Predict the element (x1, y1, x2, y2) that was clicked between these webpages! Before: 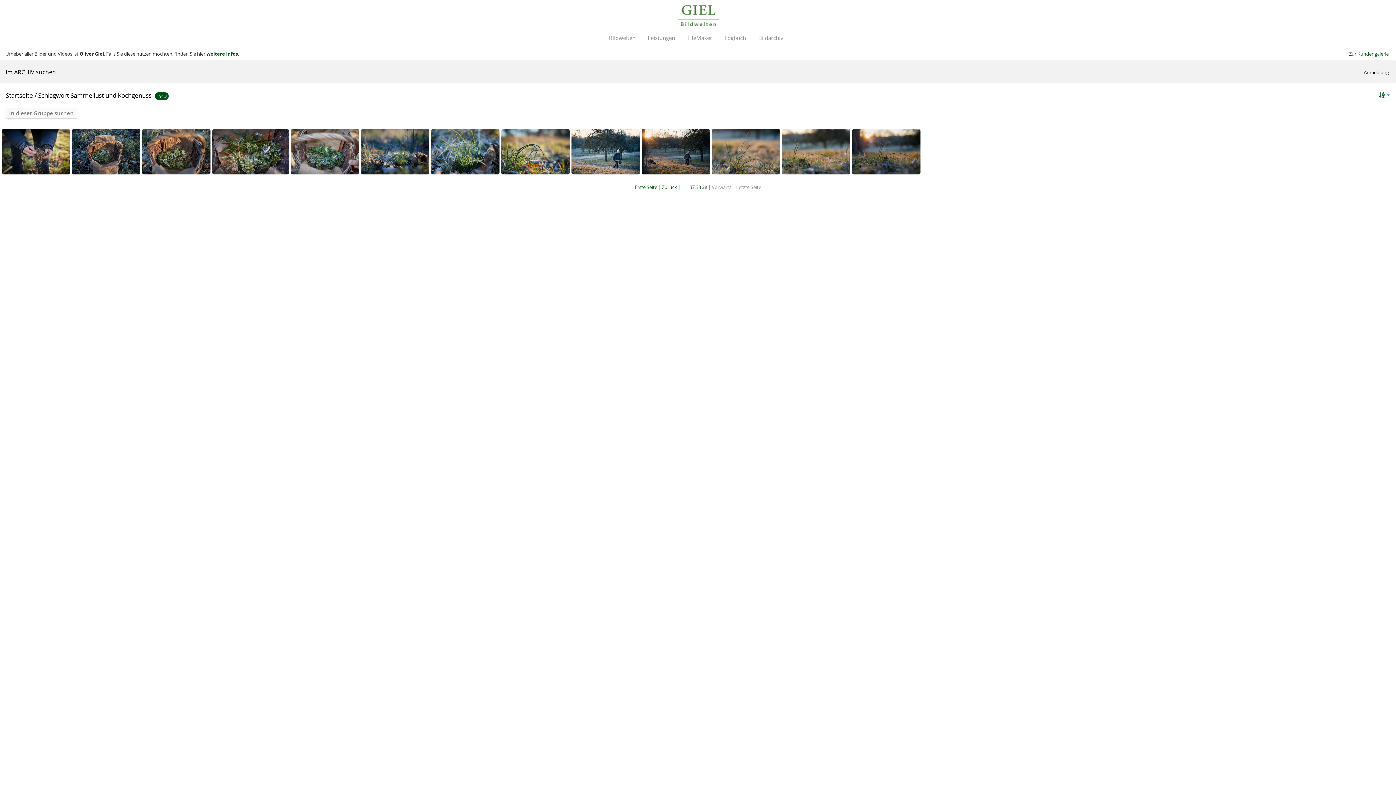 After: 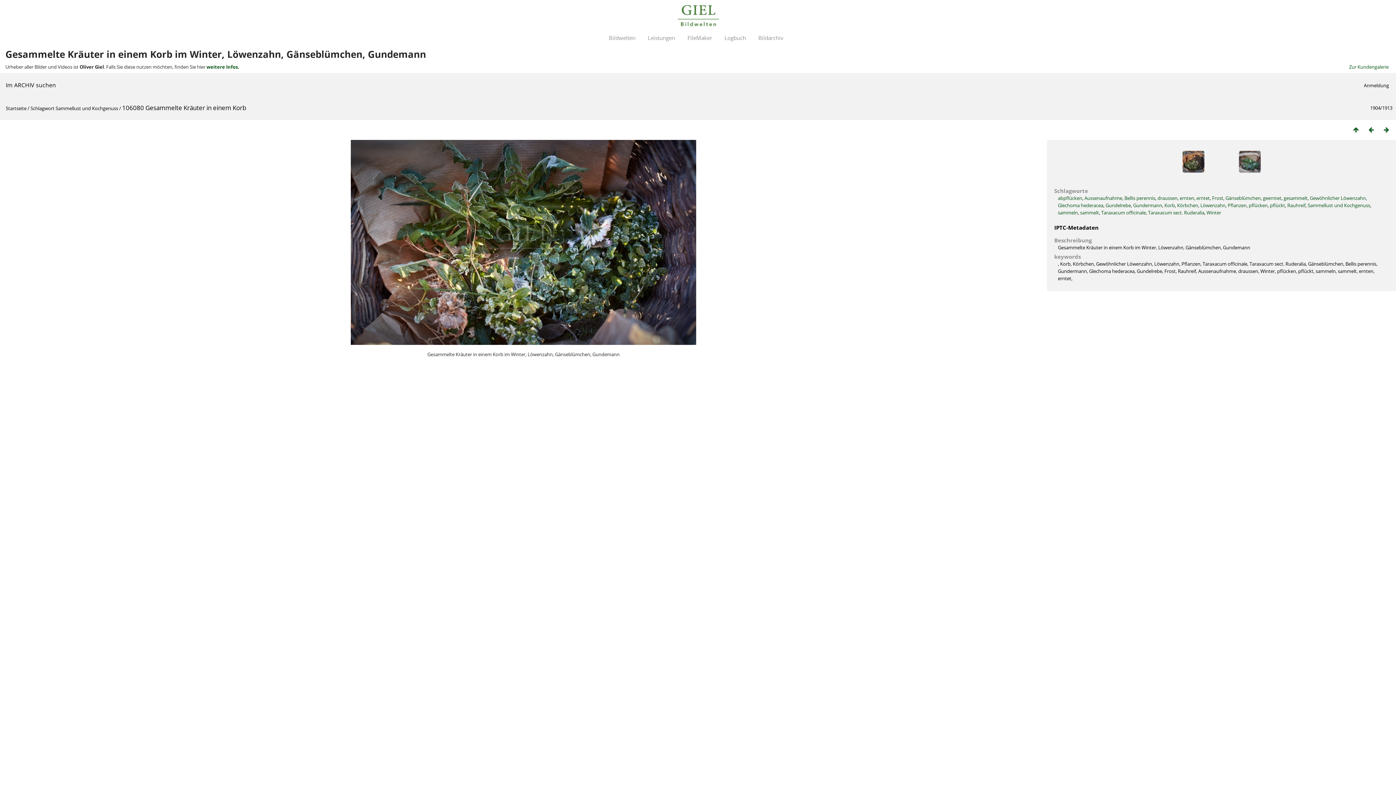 Action: bbox: (212, 129, 289, 174)